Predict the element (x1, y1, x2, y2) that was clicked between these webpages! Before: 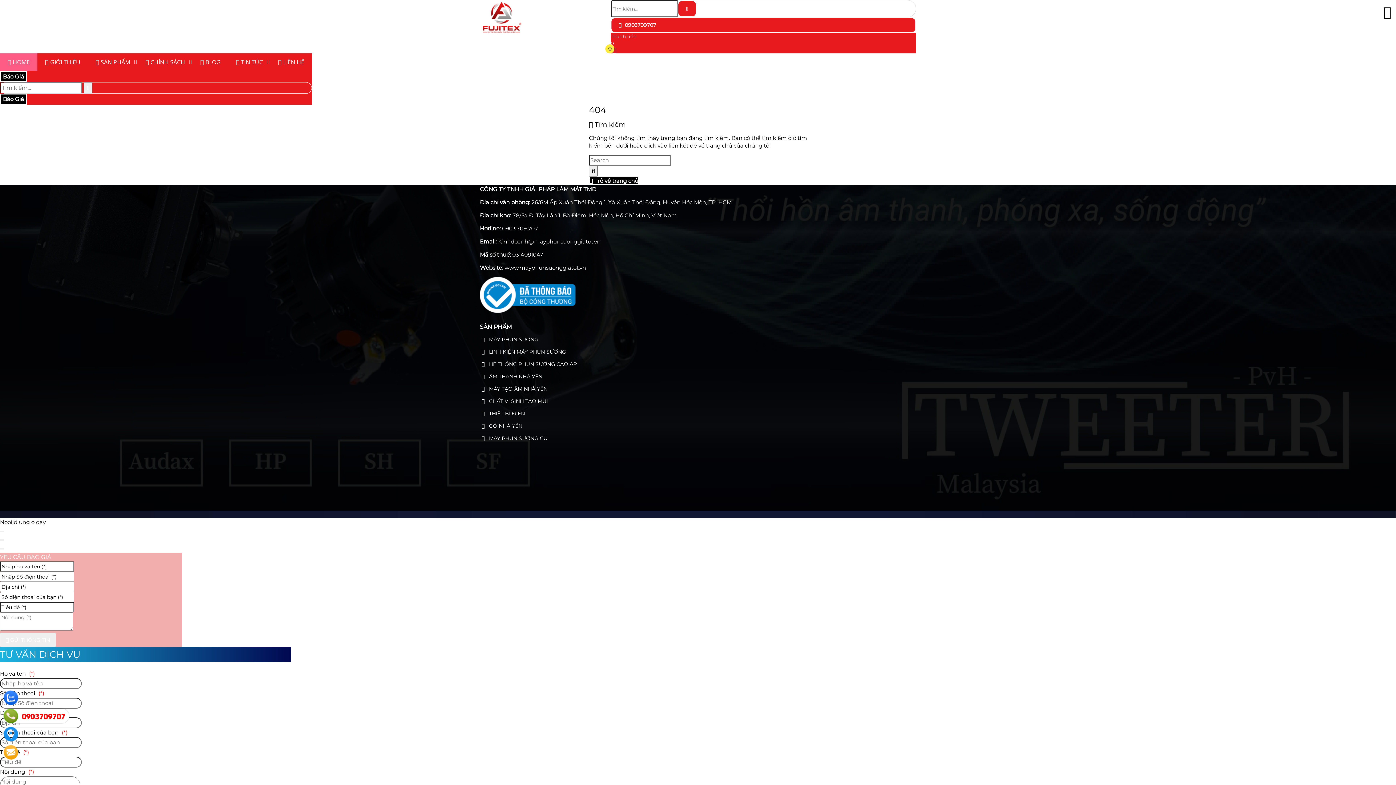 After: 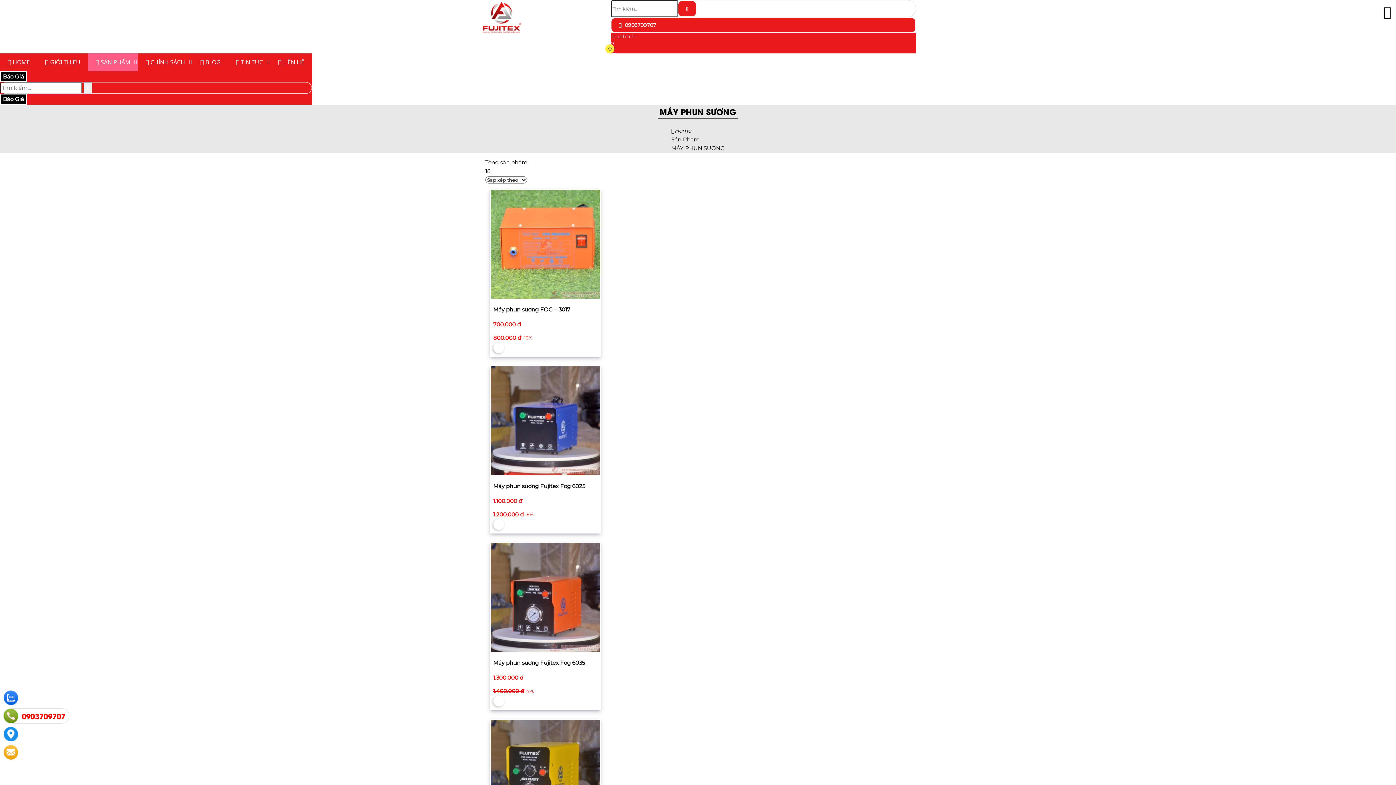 Action: bbox: (480, 334, 540, 344) label:  MÁY PHUN SƯƠNG